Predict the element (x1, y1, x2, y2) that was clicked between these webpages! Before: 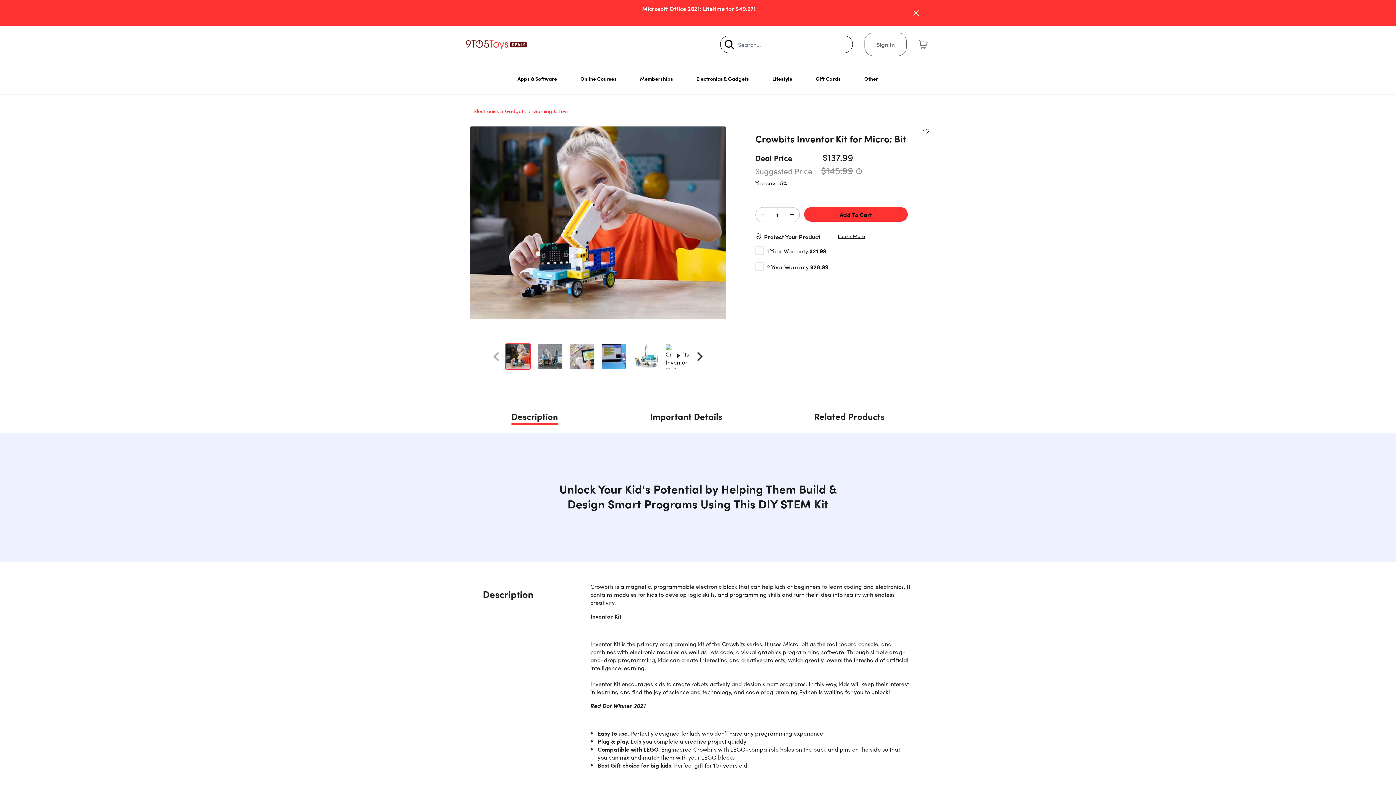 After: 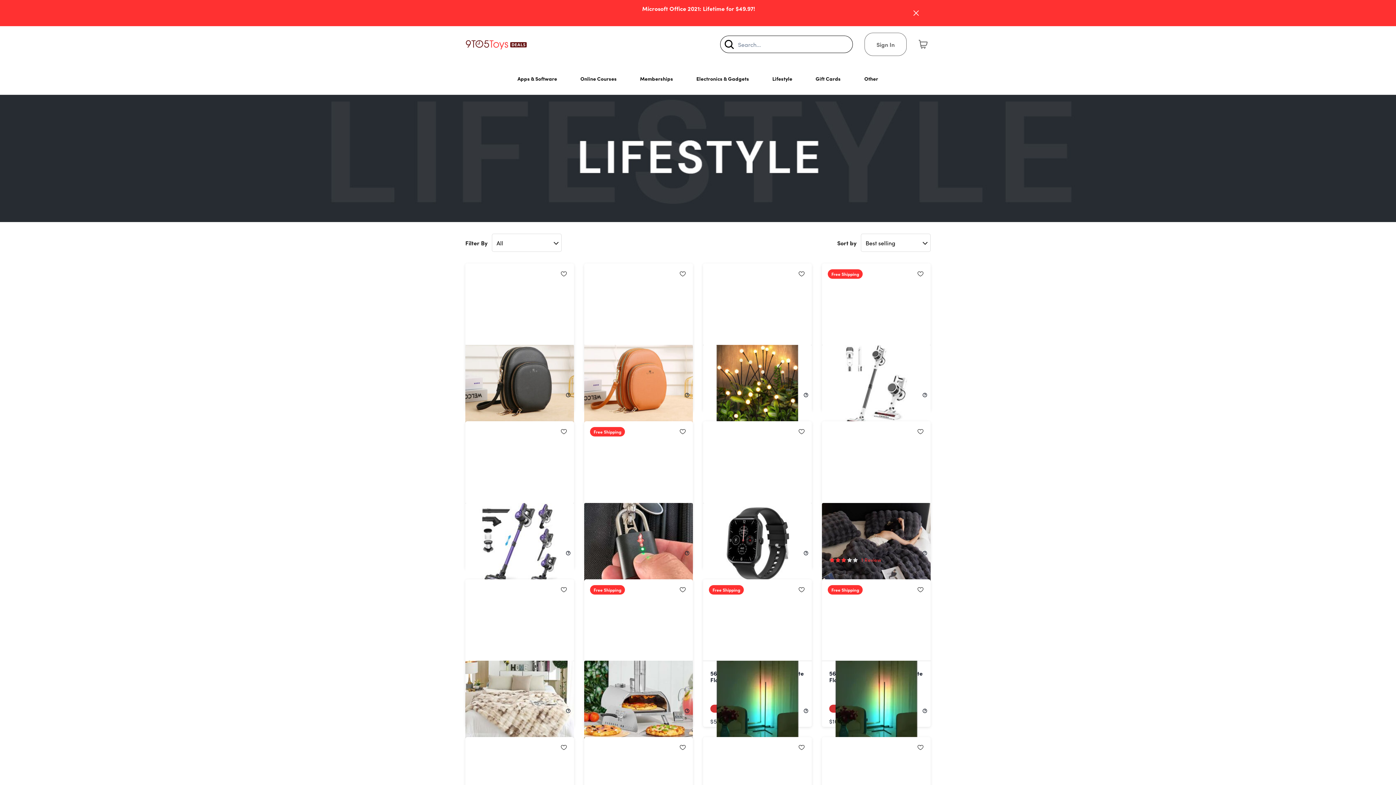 Action: bbox: (766, 62, 798, 94) label: Lifestyle